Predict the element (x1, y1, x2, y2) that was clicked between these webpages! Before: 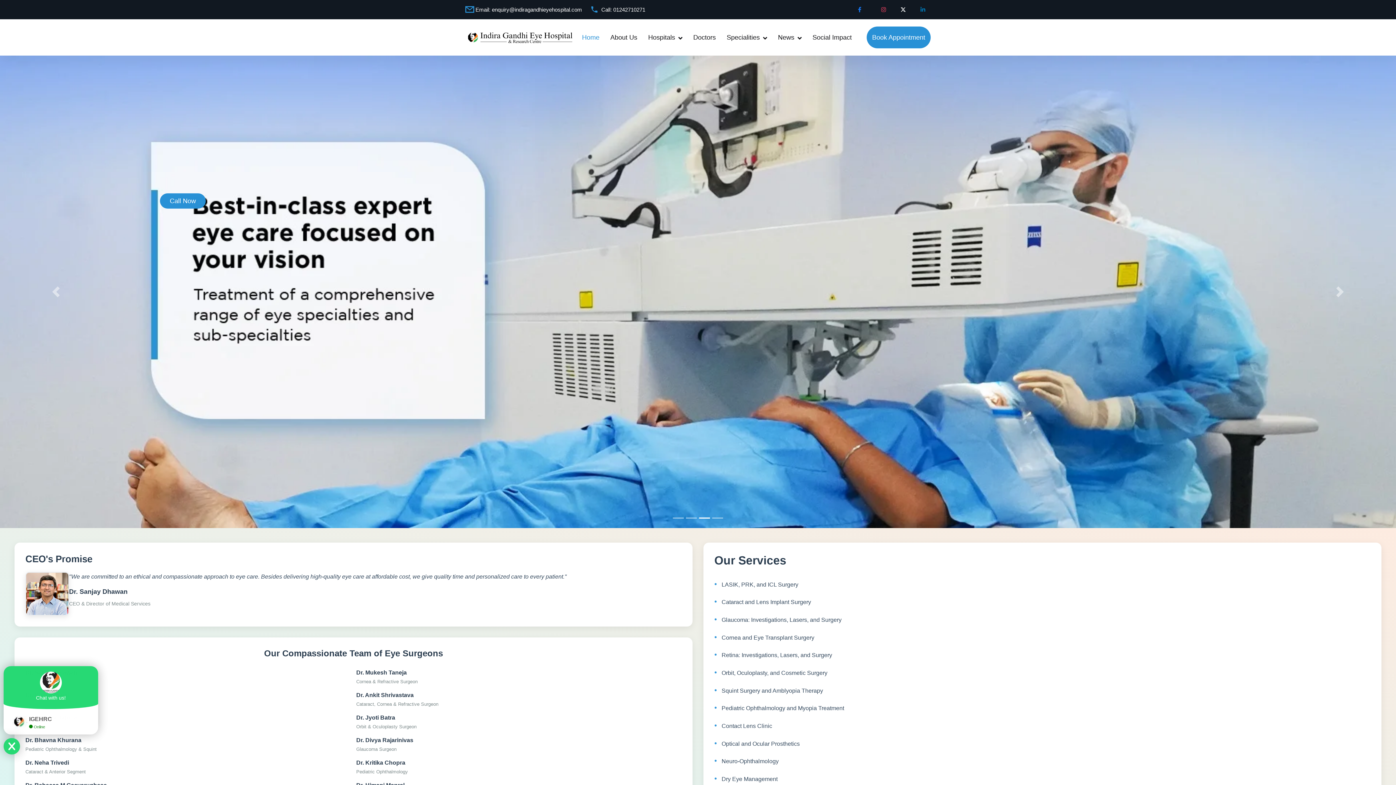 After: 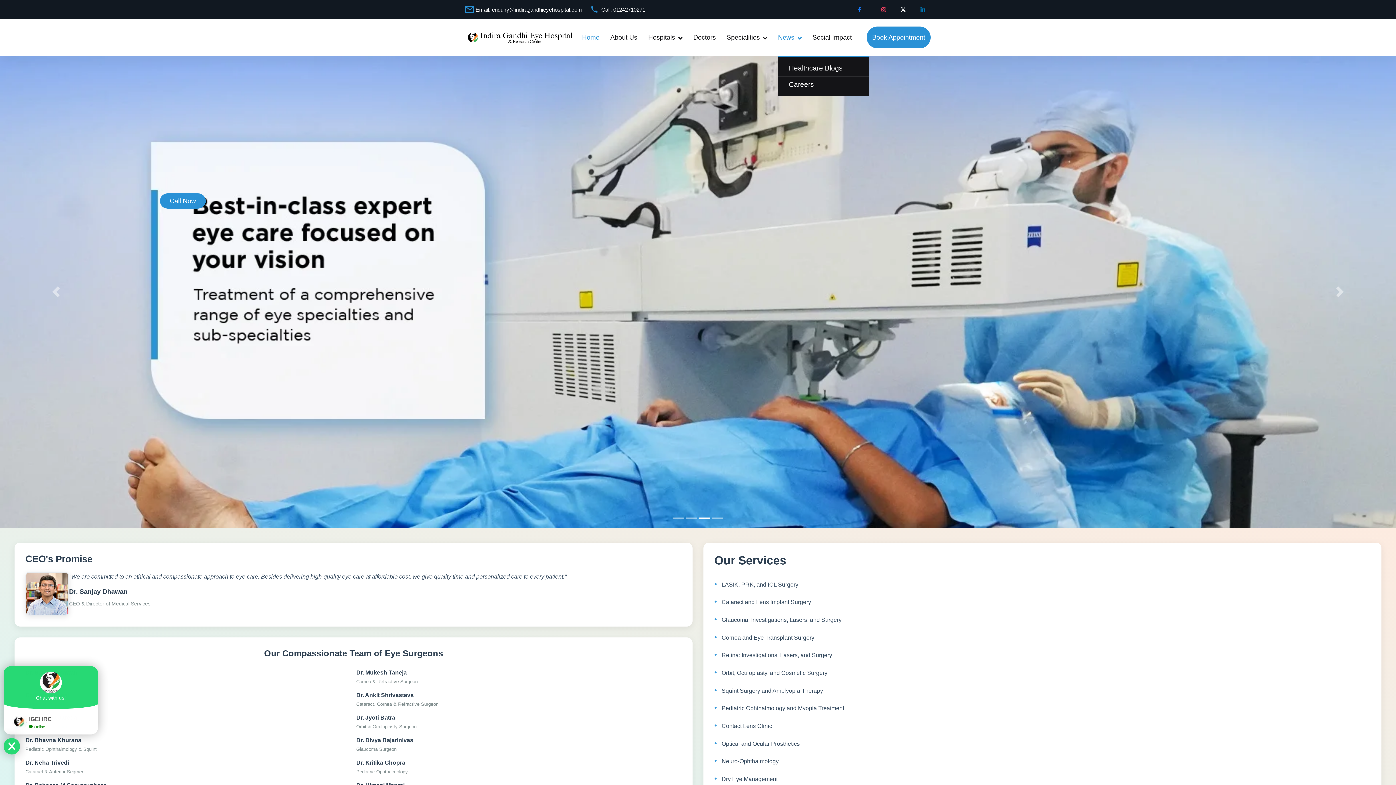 Action: label: News bbox: (778, 19, 801, 55)